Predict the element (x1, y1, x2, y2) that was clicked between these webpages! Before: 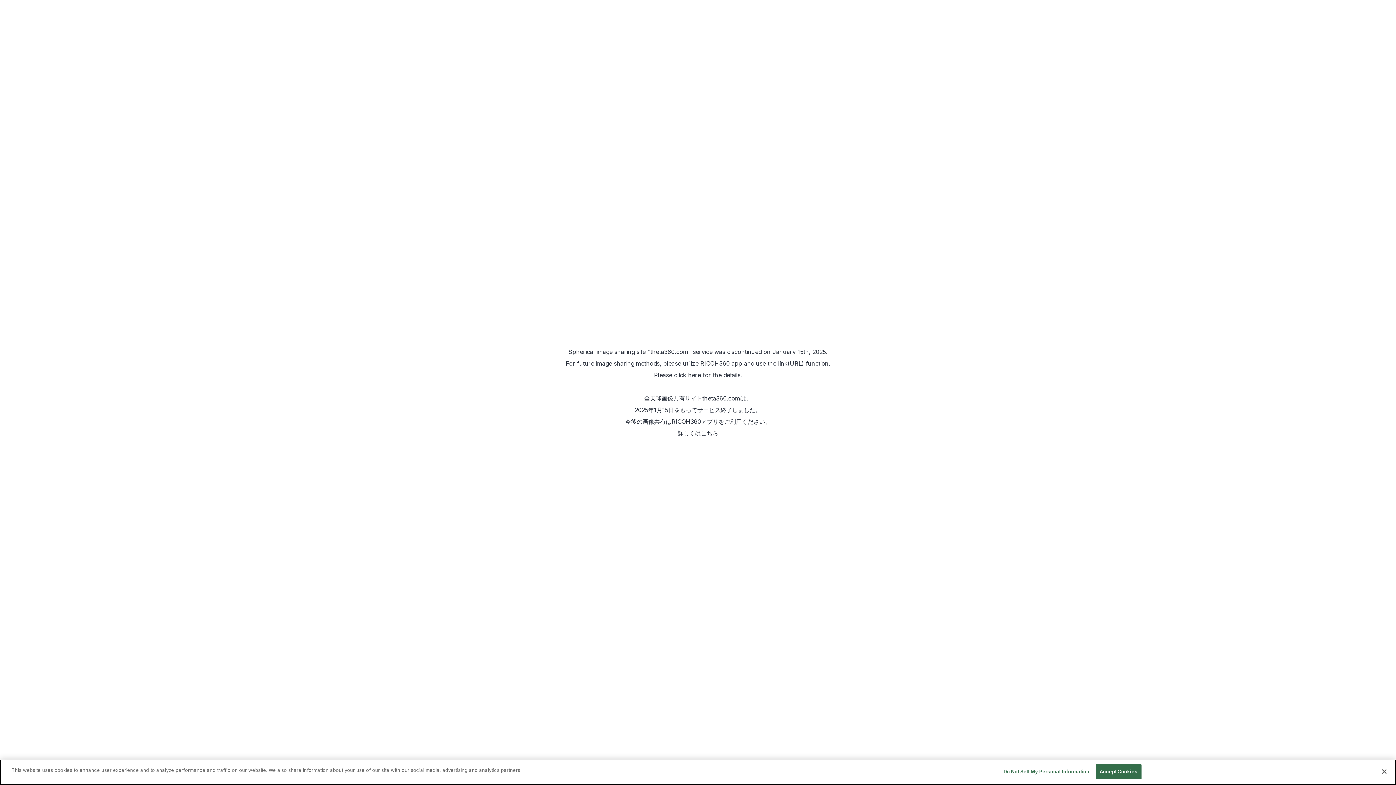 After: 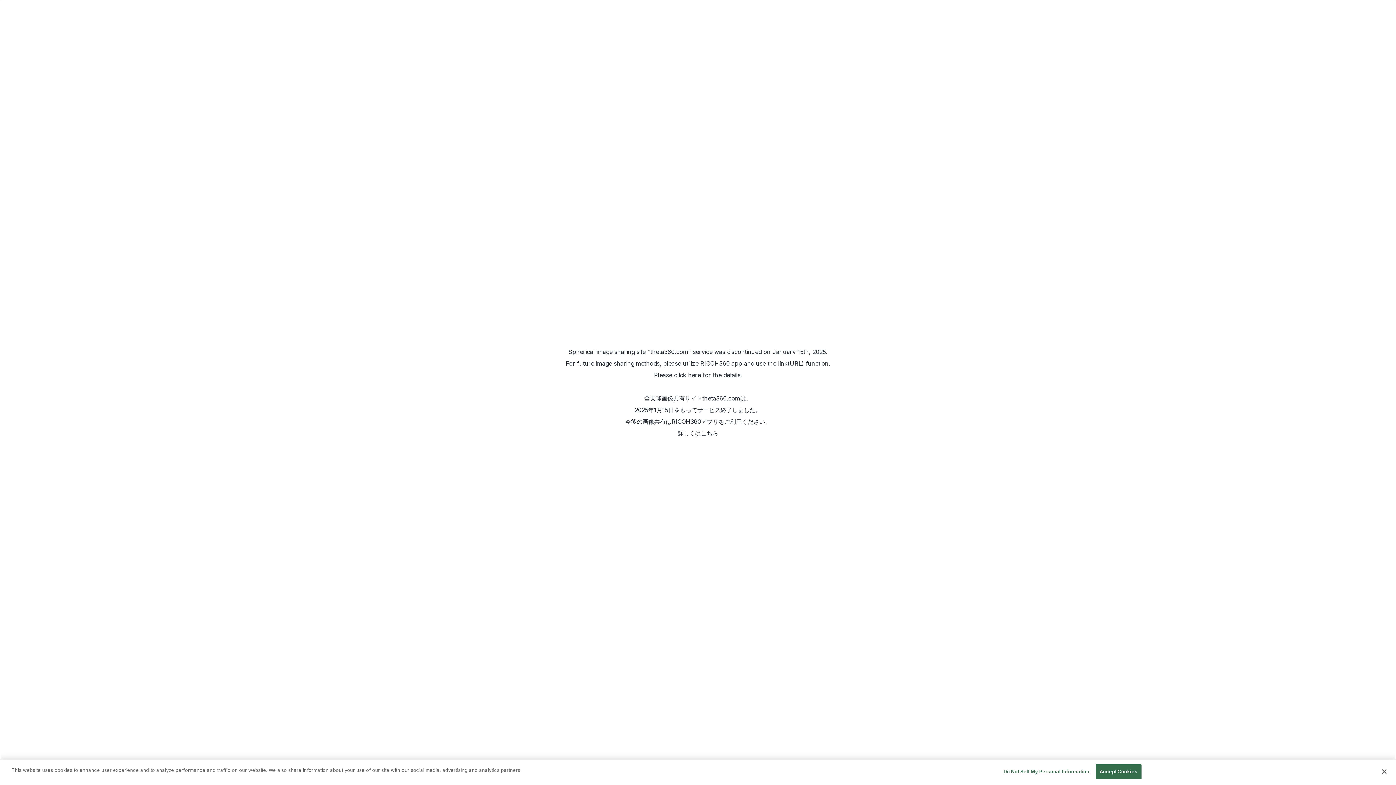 Action: bbox: (671, 418, 718, 425) label: RICOH360アプリ